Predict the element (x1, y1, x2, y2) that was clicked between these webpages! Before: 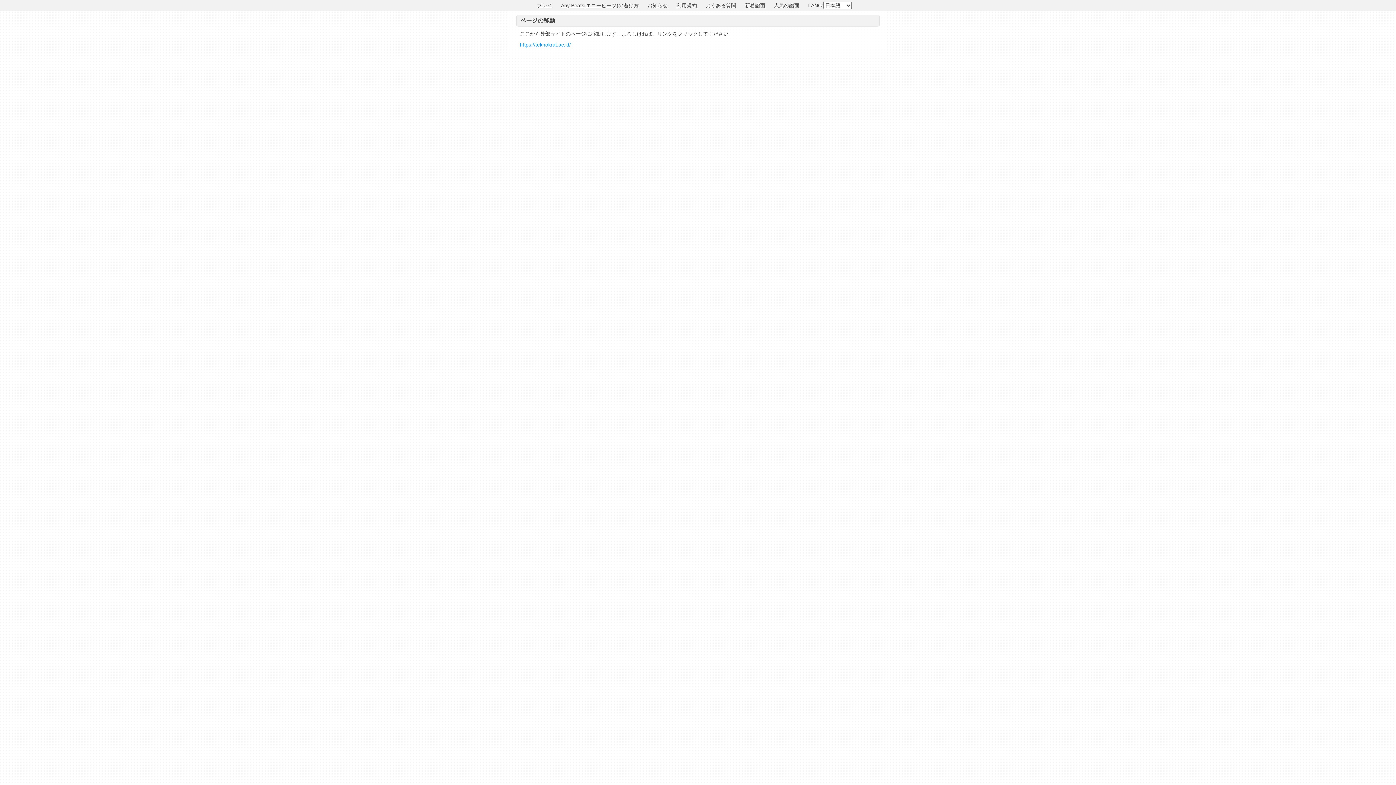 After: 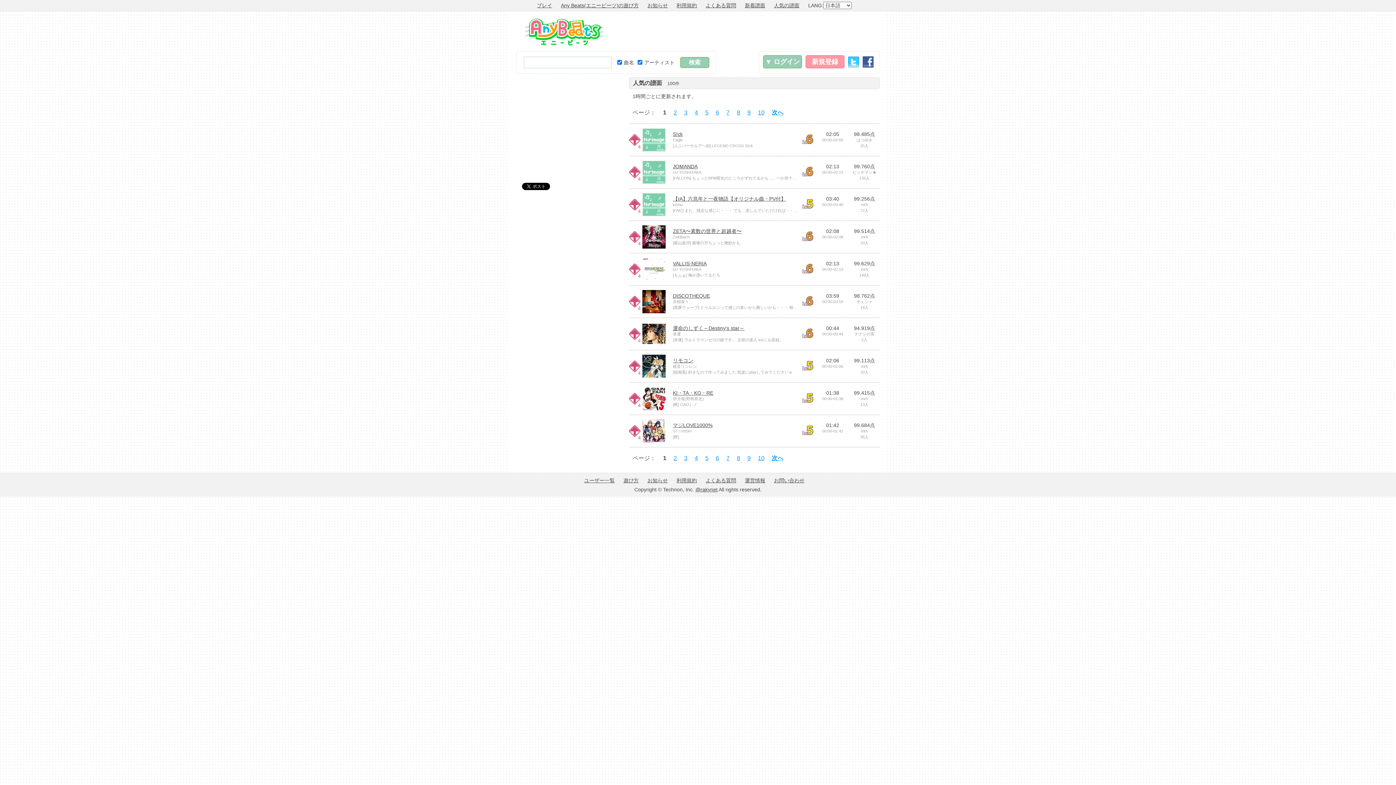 Action: bbox: (774, 2, 799, 8) label: 人気の譜面